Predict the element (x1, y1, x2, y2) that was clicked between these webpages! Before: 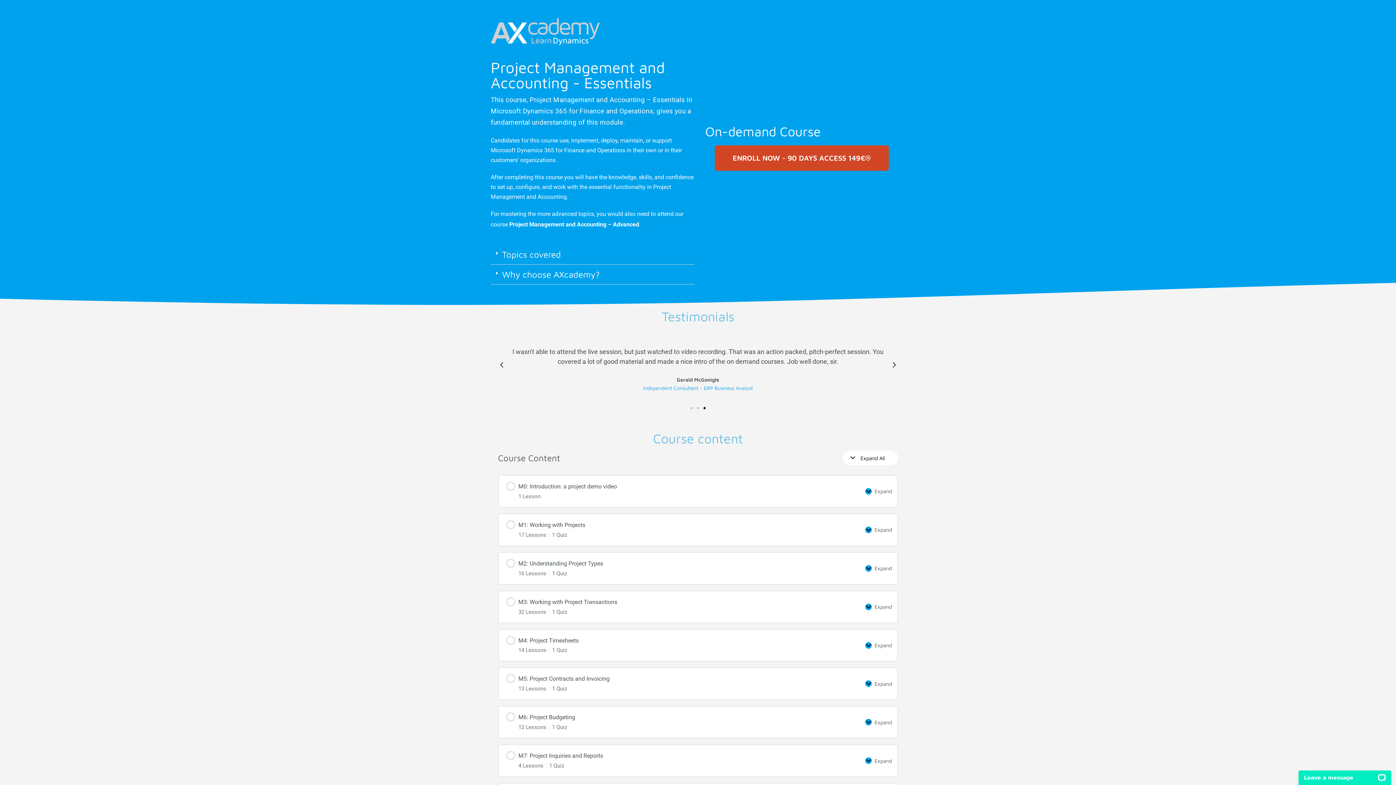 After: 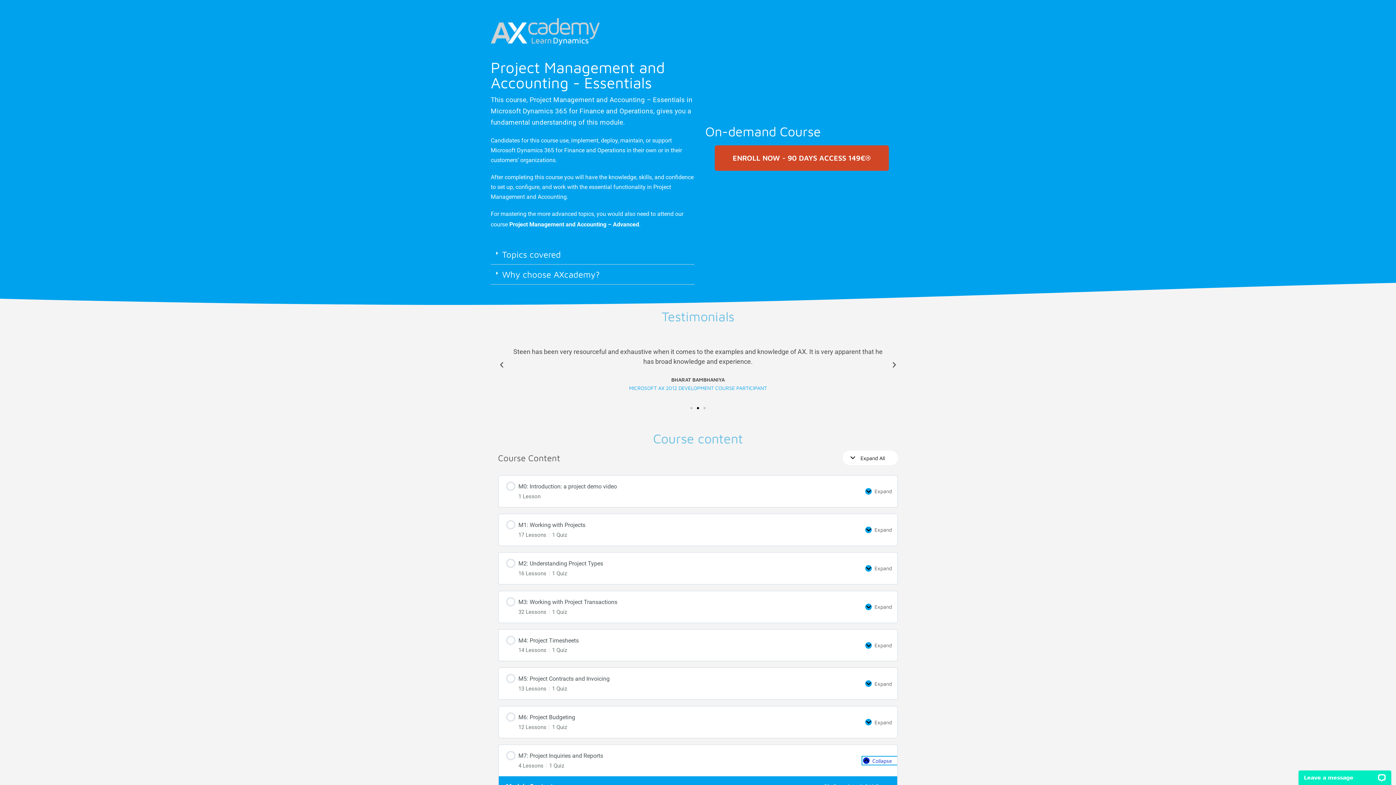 Action: label: Expand bbox: (865, 757, 897, 764)